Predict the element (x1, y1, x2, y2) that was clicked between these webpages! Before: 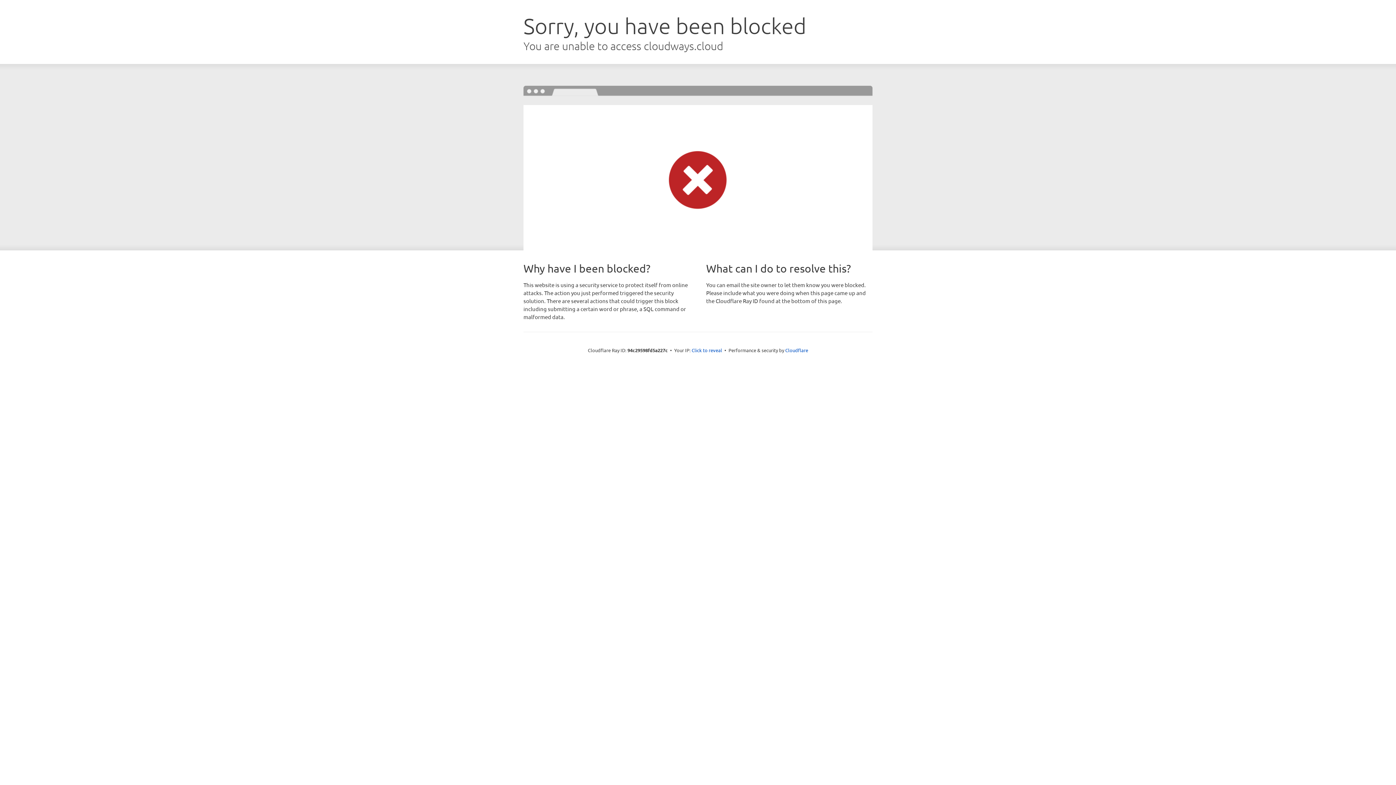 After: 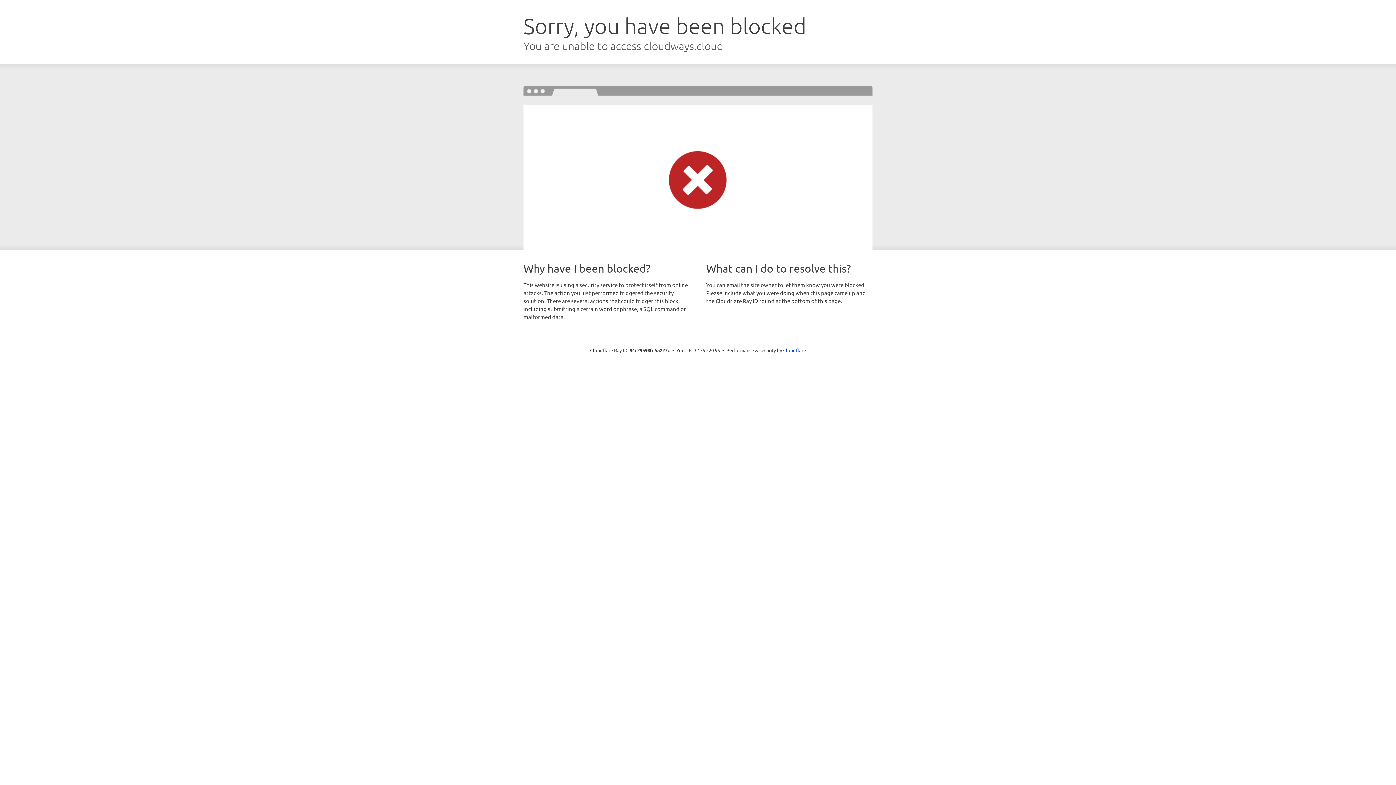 Action: label: Click to reveal bbox: (691, 346, 722, 353)